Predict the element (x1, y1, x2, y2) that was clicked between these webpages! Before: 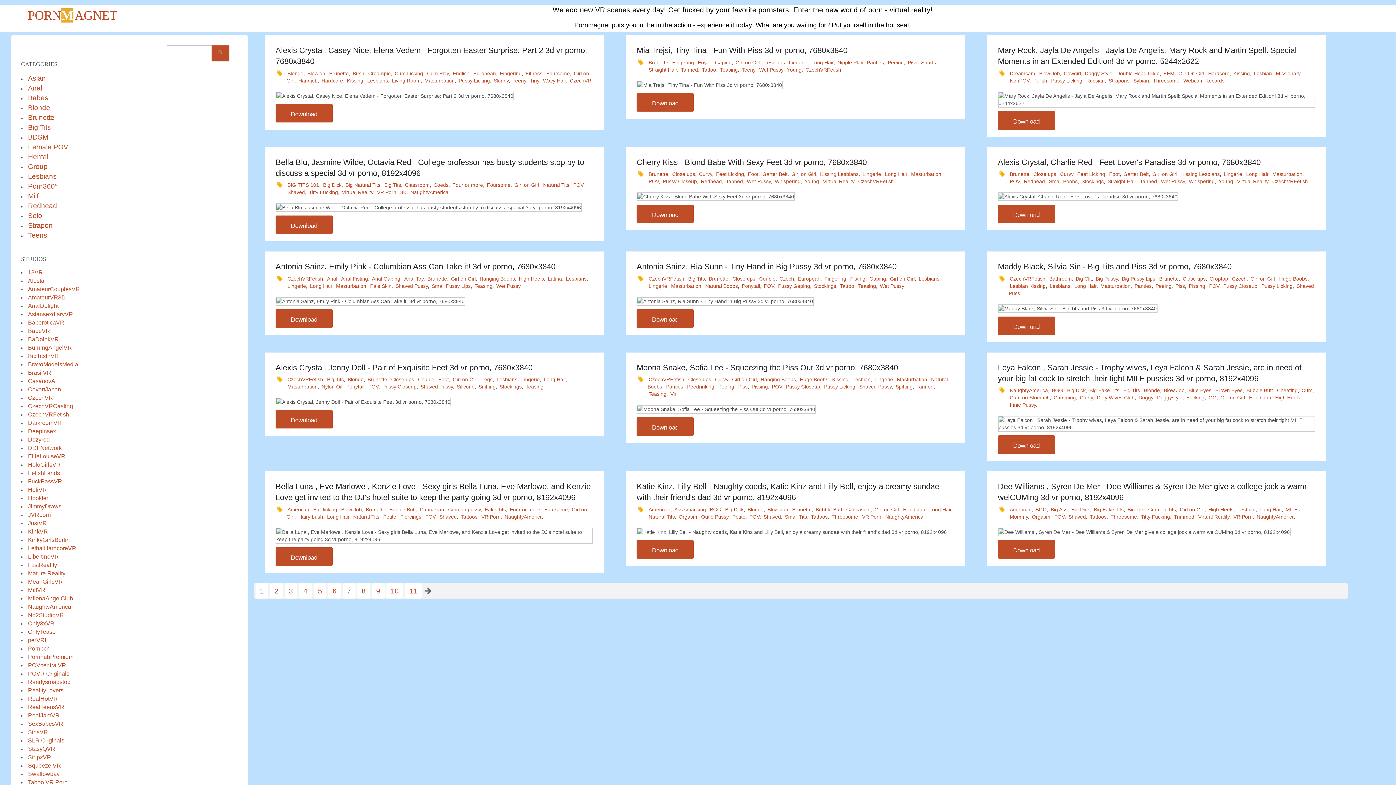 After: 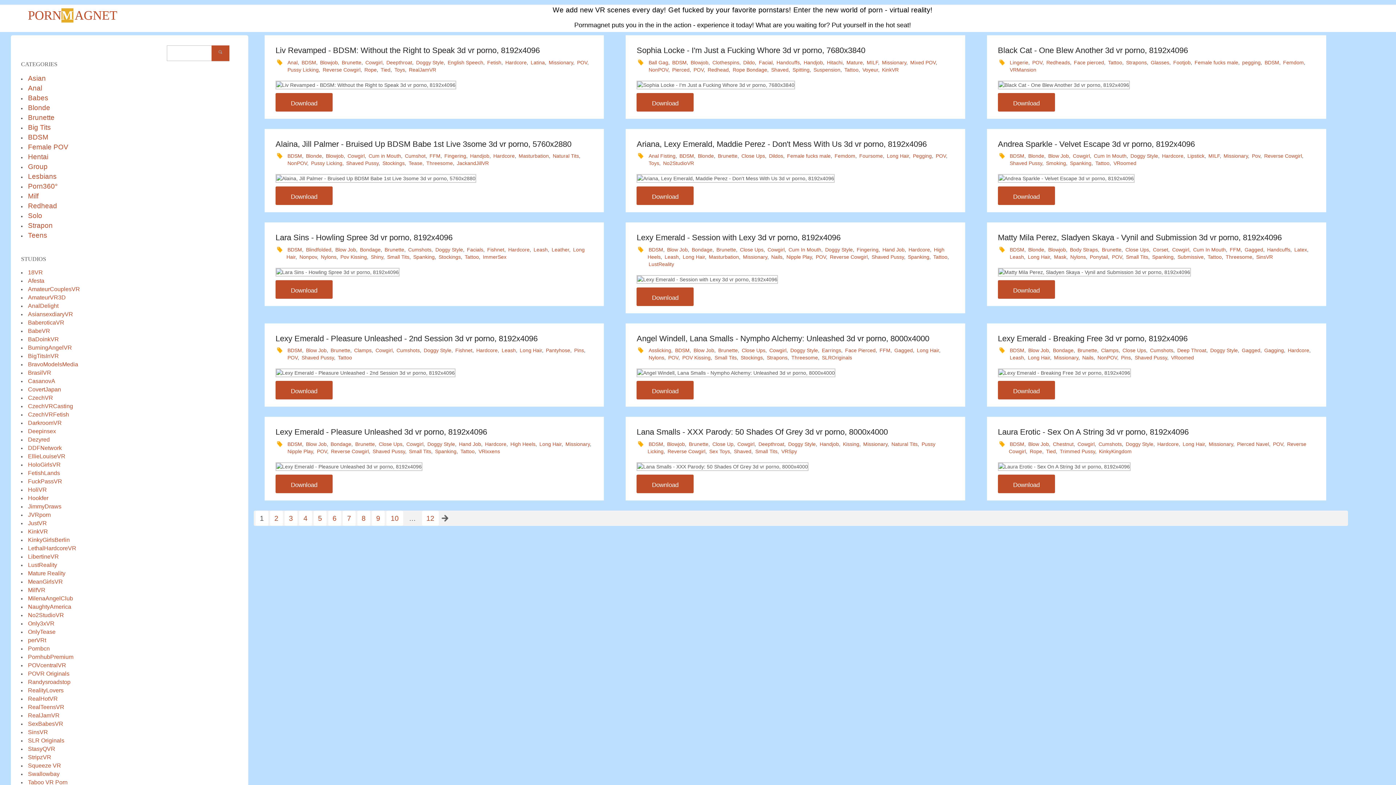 Action: label: BDSM bbox: (28, 134, 48, 140)